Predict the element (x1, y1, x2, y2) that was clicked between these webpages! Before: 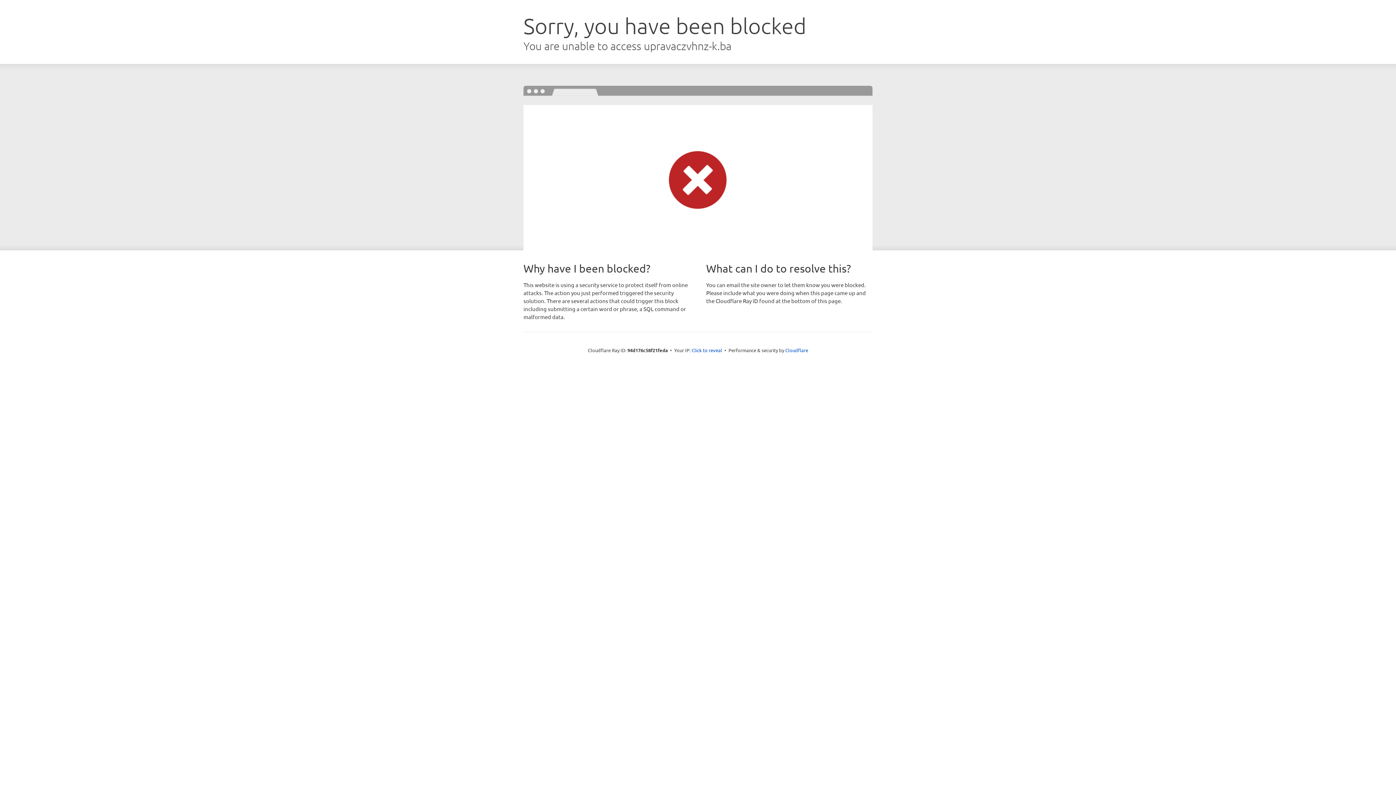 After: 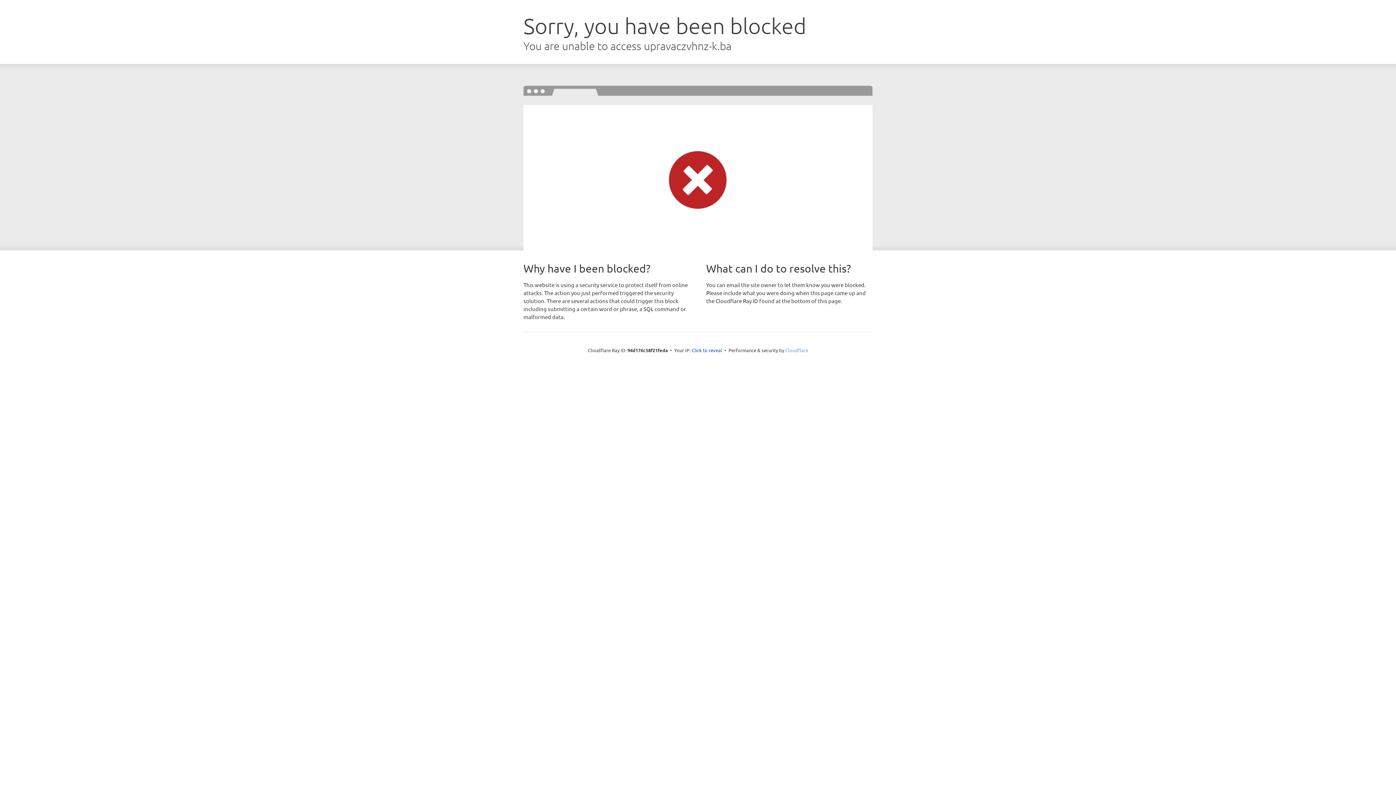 Action: bbox: (785, 347, 808, 353) label: Cloudflare